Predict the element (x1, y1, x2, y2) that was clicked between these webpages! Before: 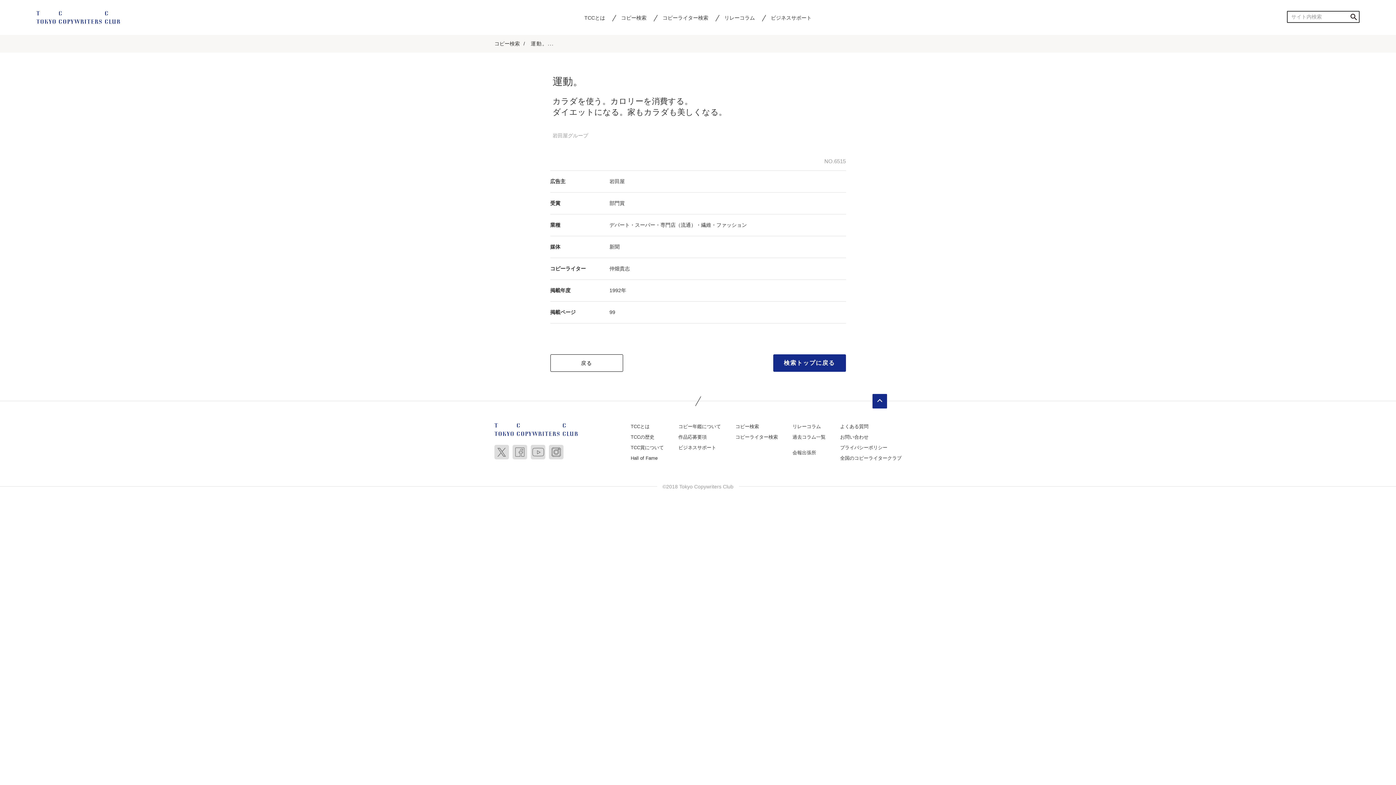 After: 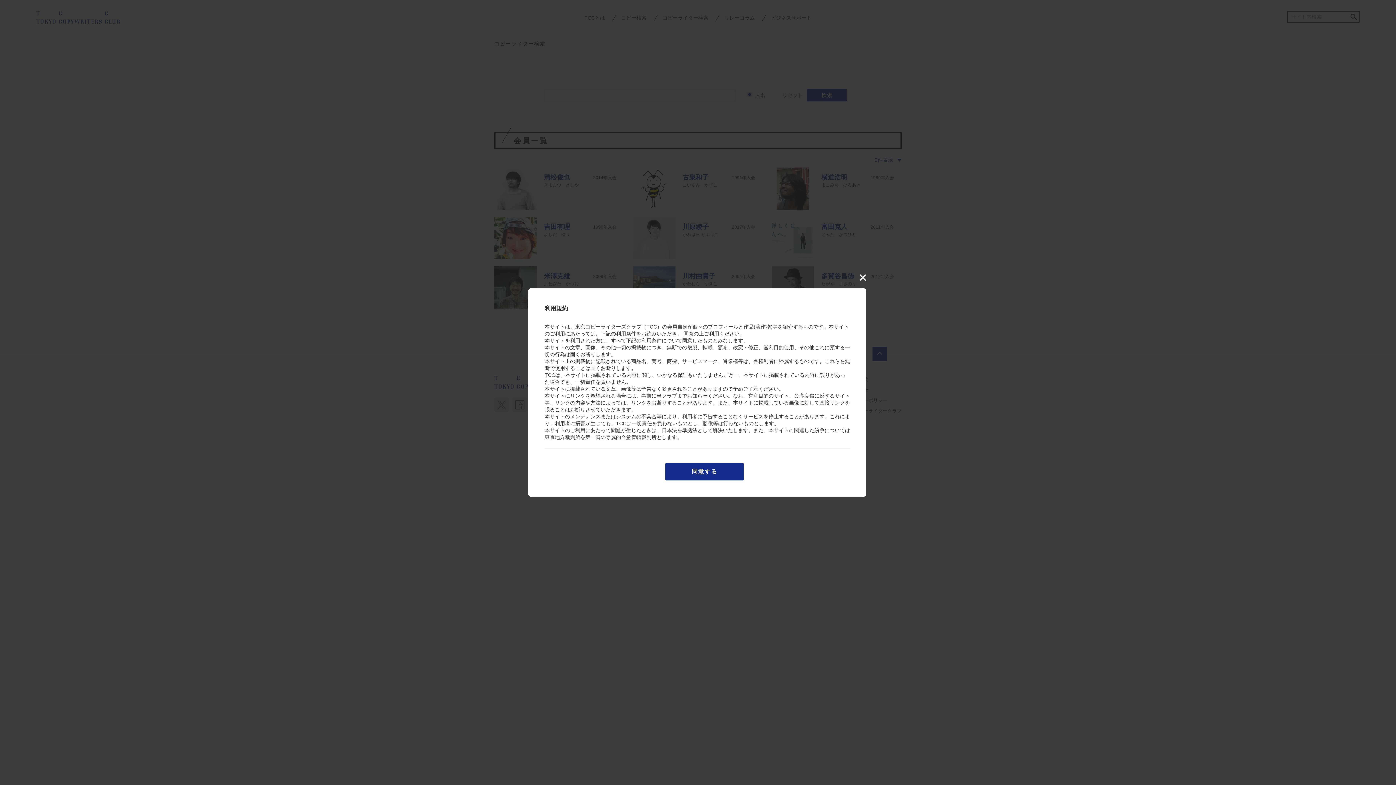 Action: label: コピーライター検索 bbox: (735, 434, 778, 440)